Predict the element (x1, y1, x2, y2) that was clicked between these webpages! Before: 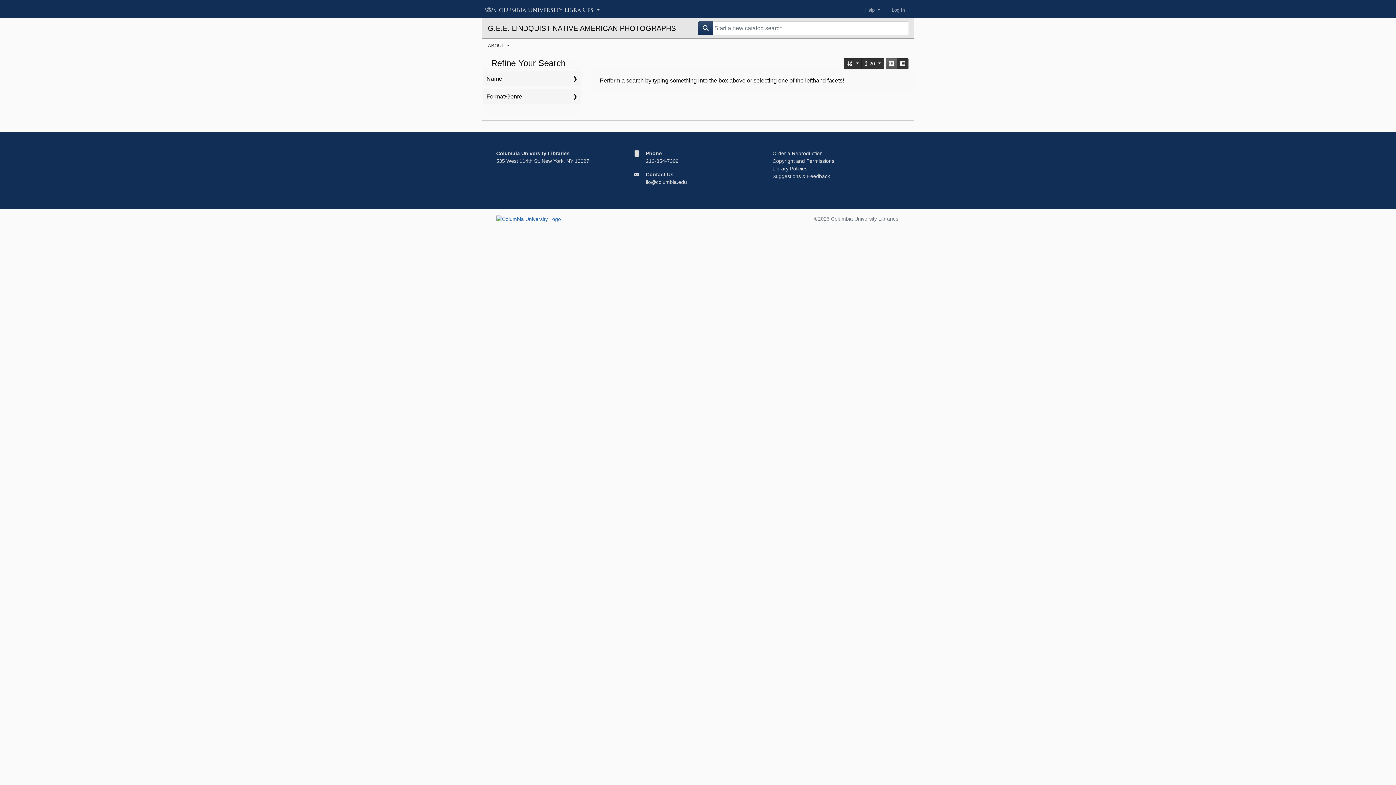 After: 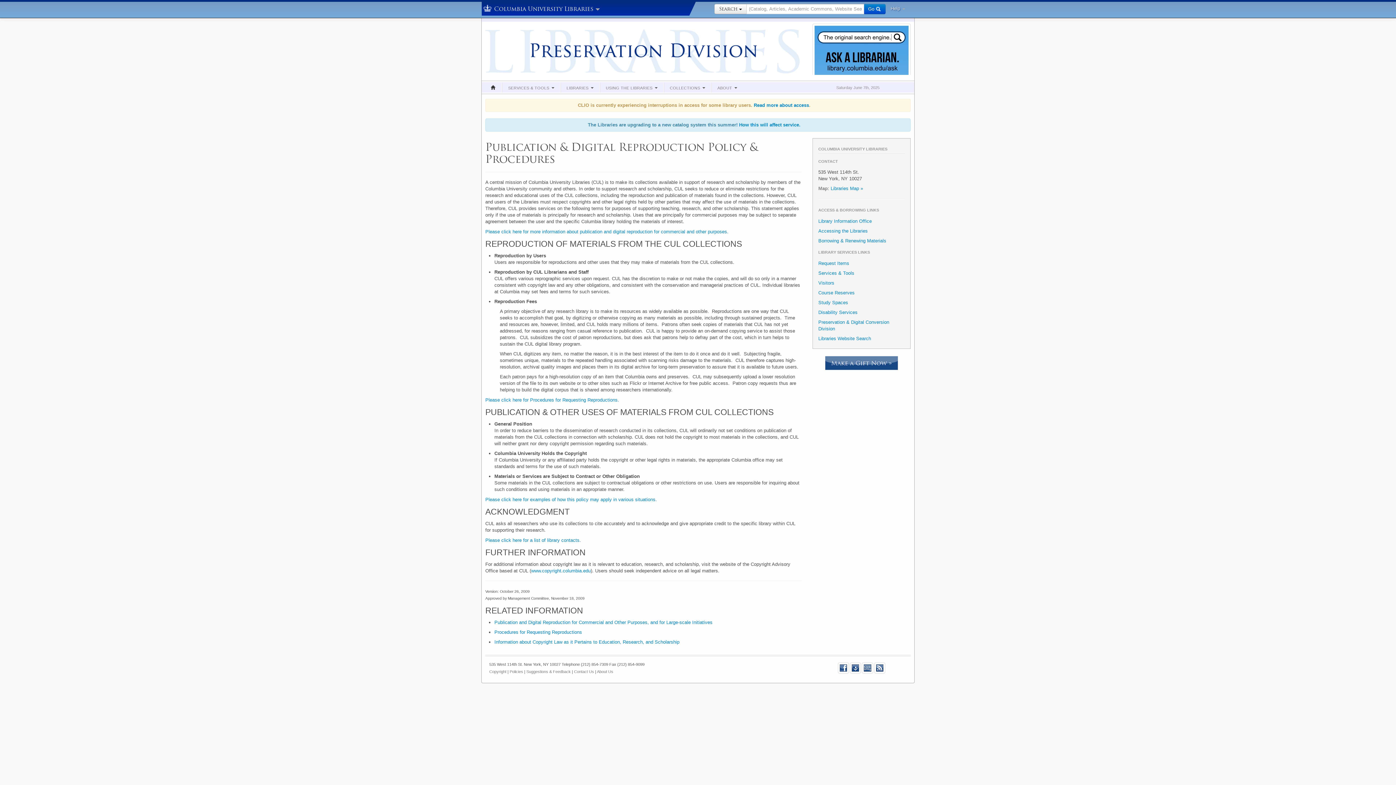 Action: label: Order a Reproduction bbox: (772, 150, 822, 156)